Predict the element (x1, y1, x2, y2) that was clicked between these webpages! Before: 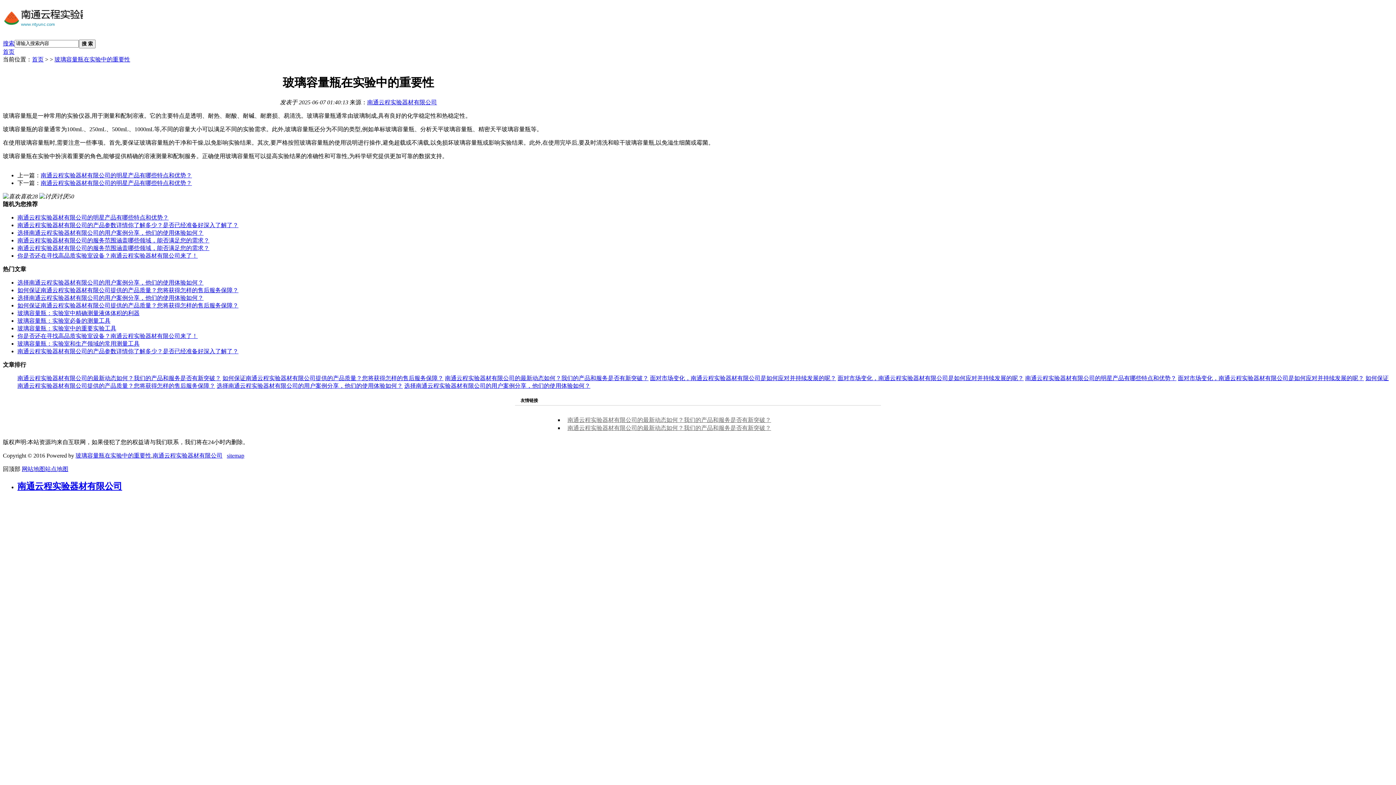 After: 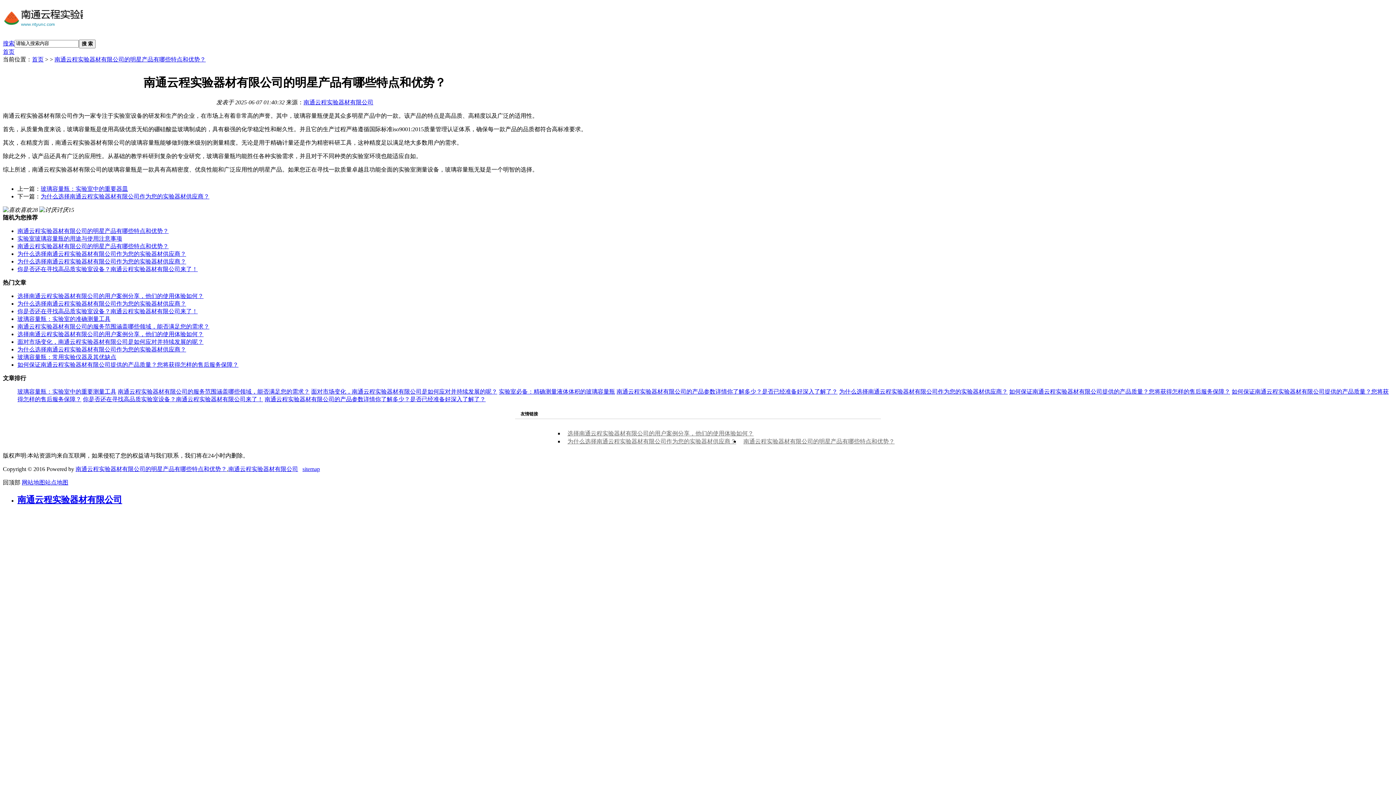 Action: label: 南通云程实验器材有限公司的明星产品有哪些特点和优势？ bbox: (40, 172, 192, 178)